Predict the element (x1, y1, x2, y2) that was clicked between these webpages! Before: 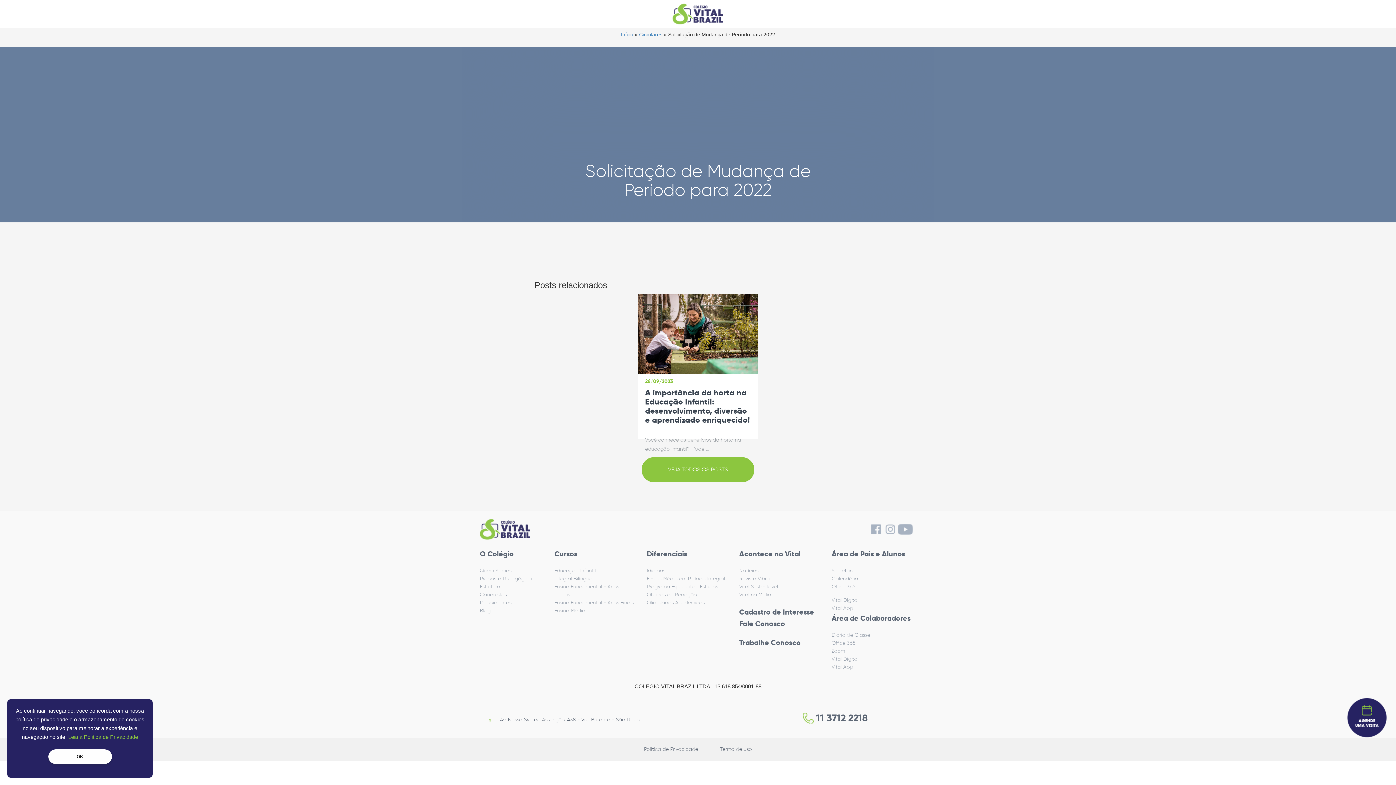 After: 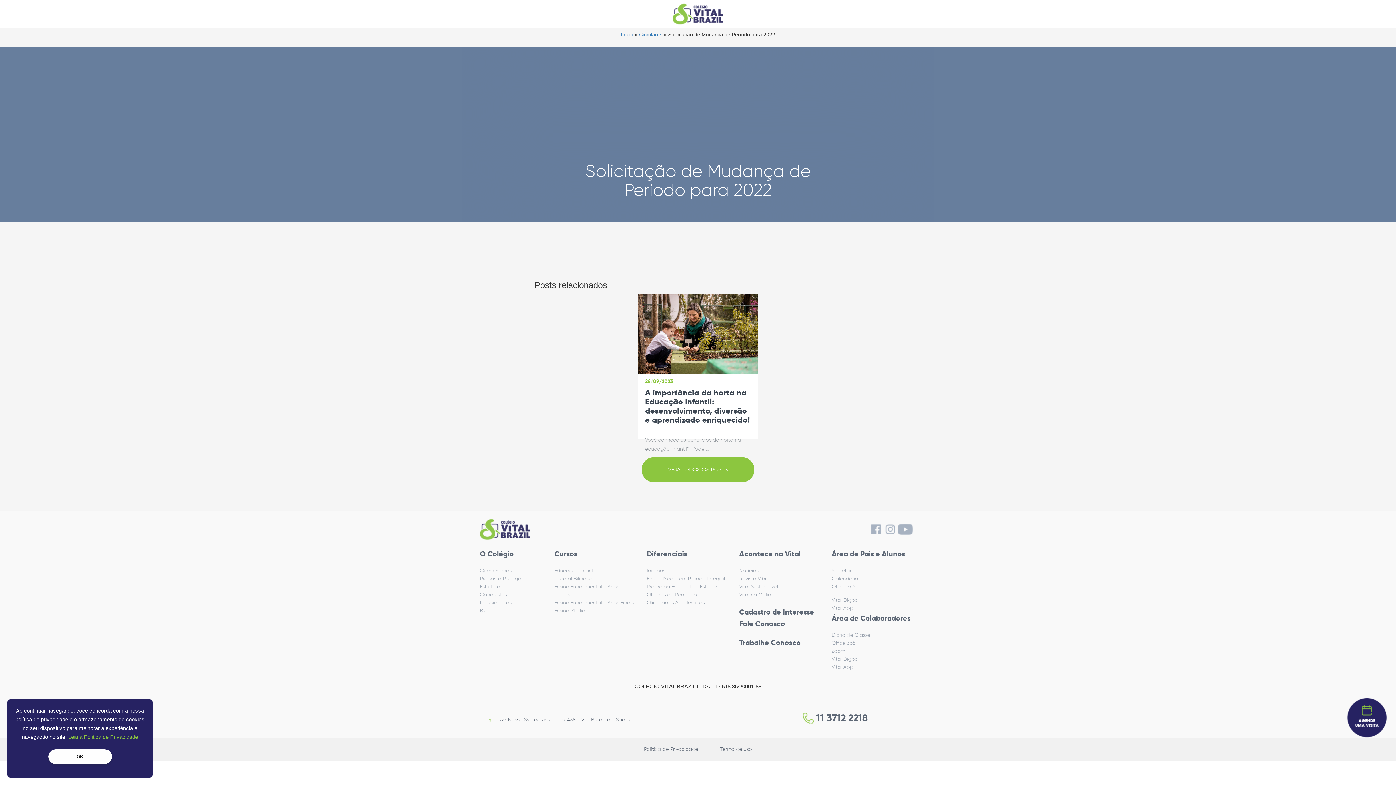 Action: bbox: (831, 632, 870, 638) label: Diário de Classe